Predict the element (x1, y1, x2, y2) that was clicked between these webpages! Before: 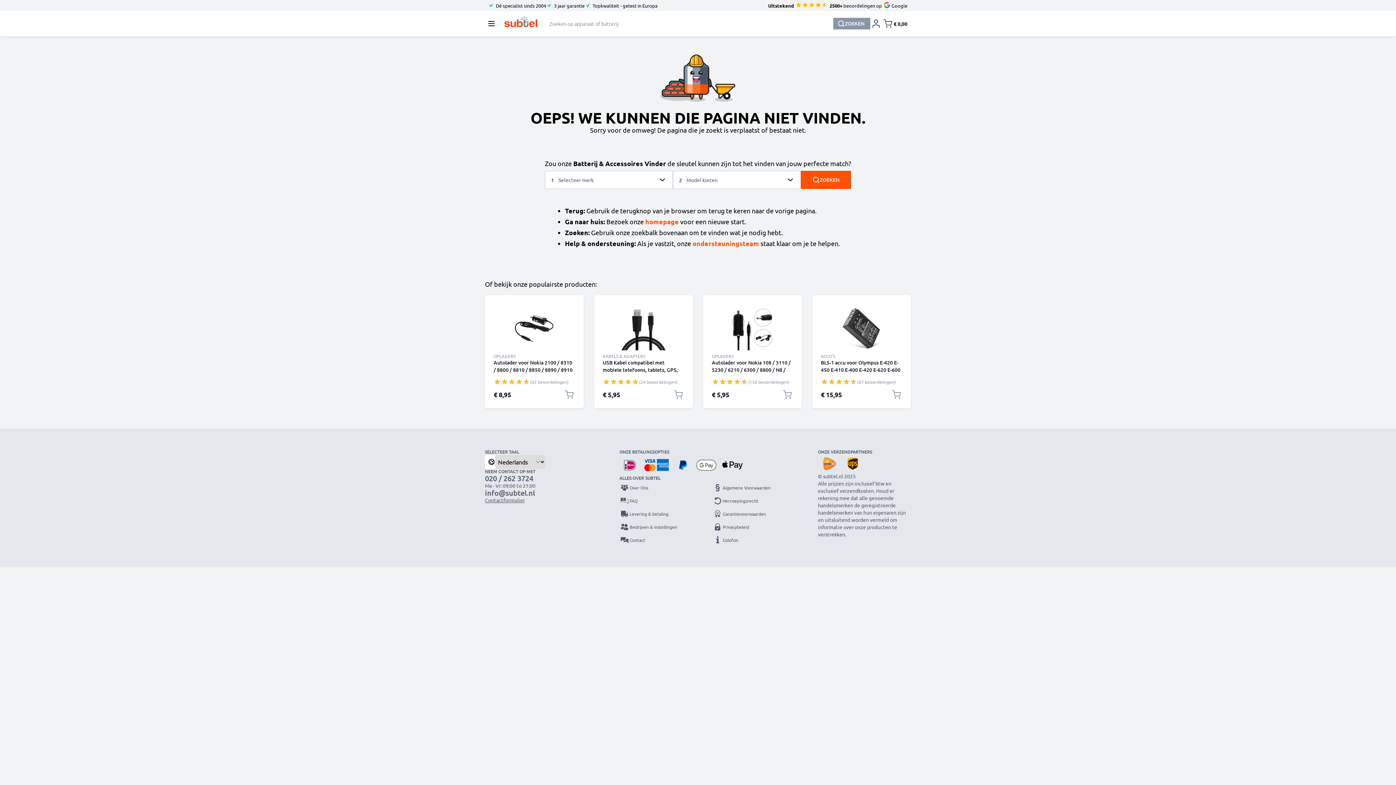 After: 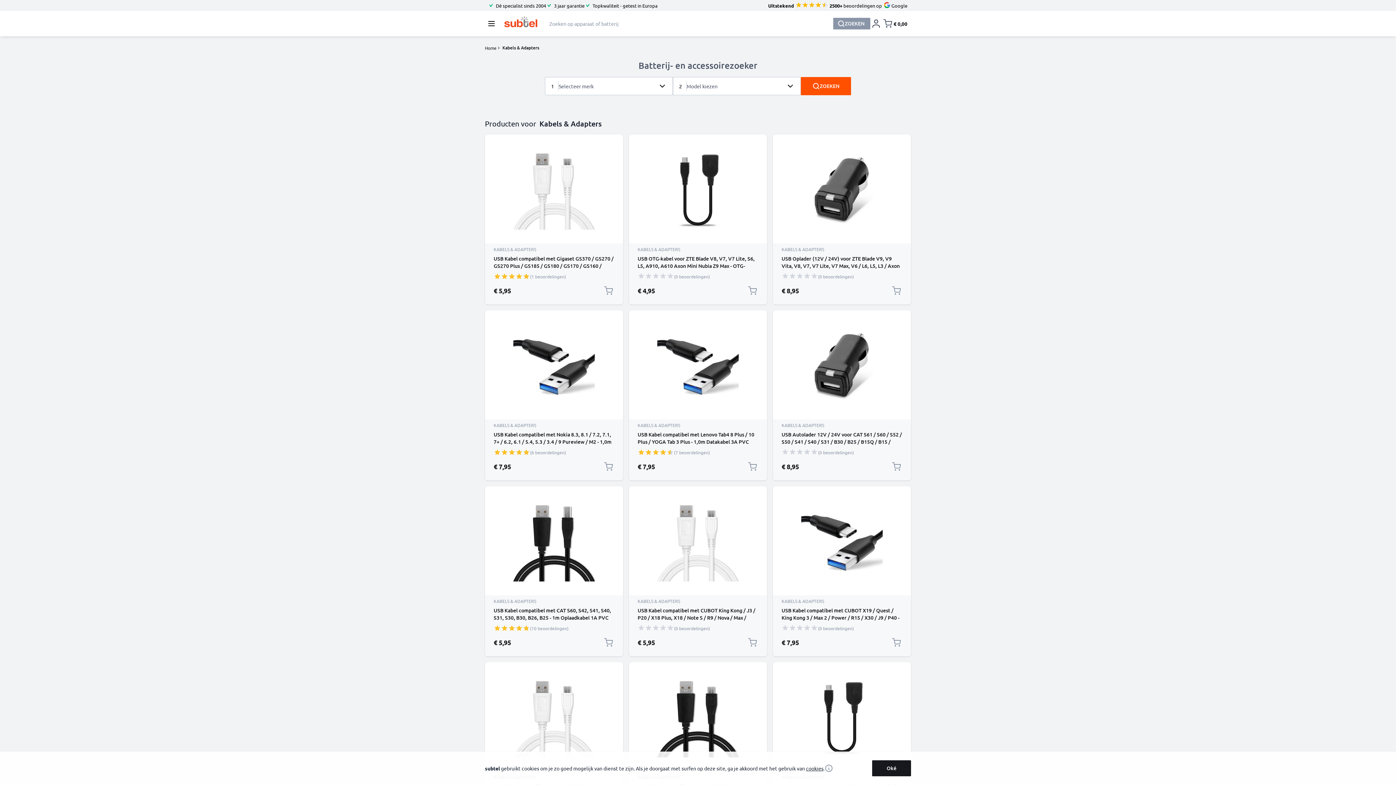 Action: bbox: (602, 353, 645, 359) label: KABELS & ADAPTERS